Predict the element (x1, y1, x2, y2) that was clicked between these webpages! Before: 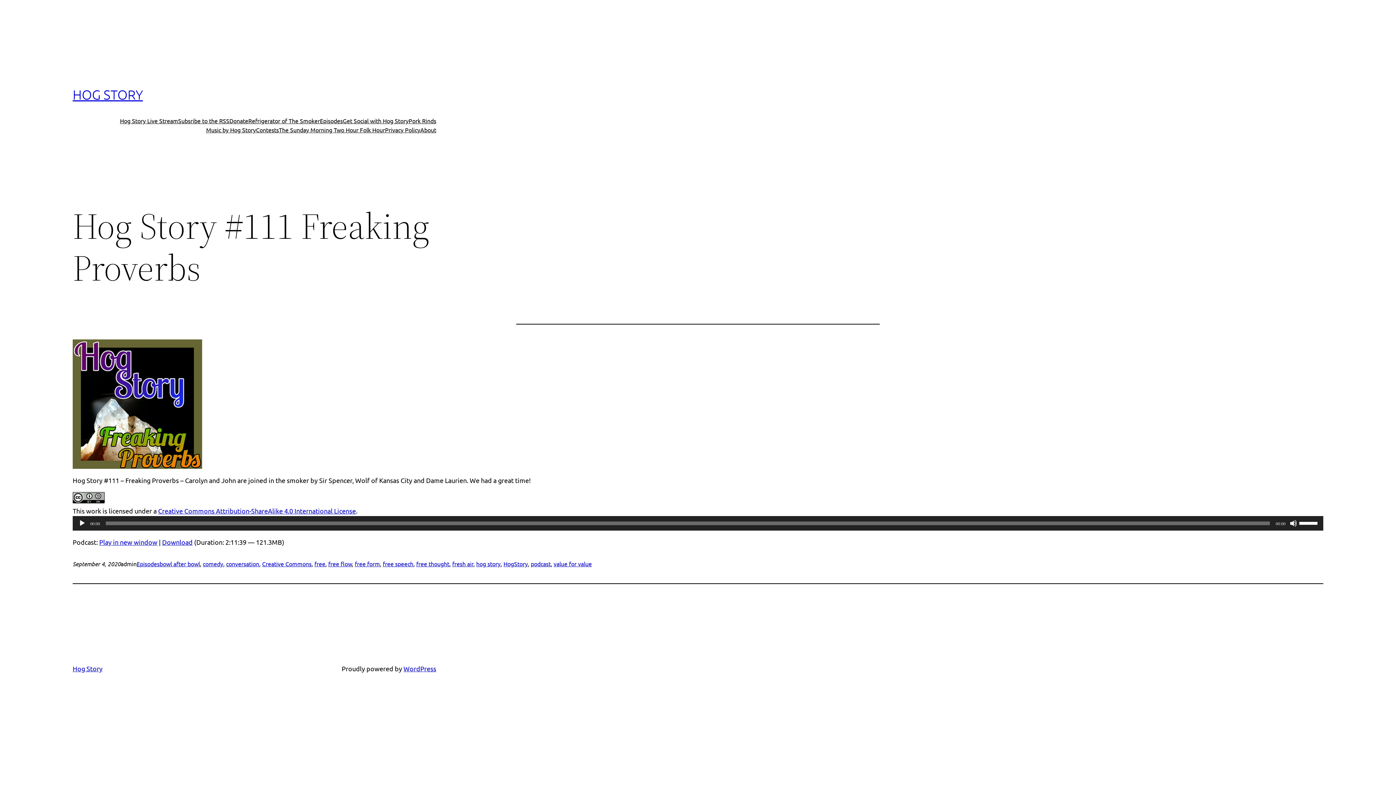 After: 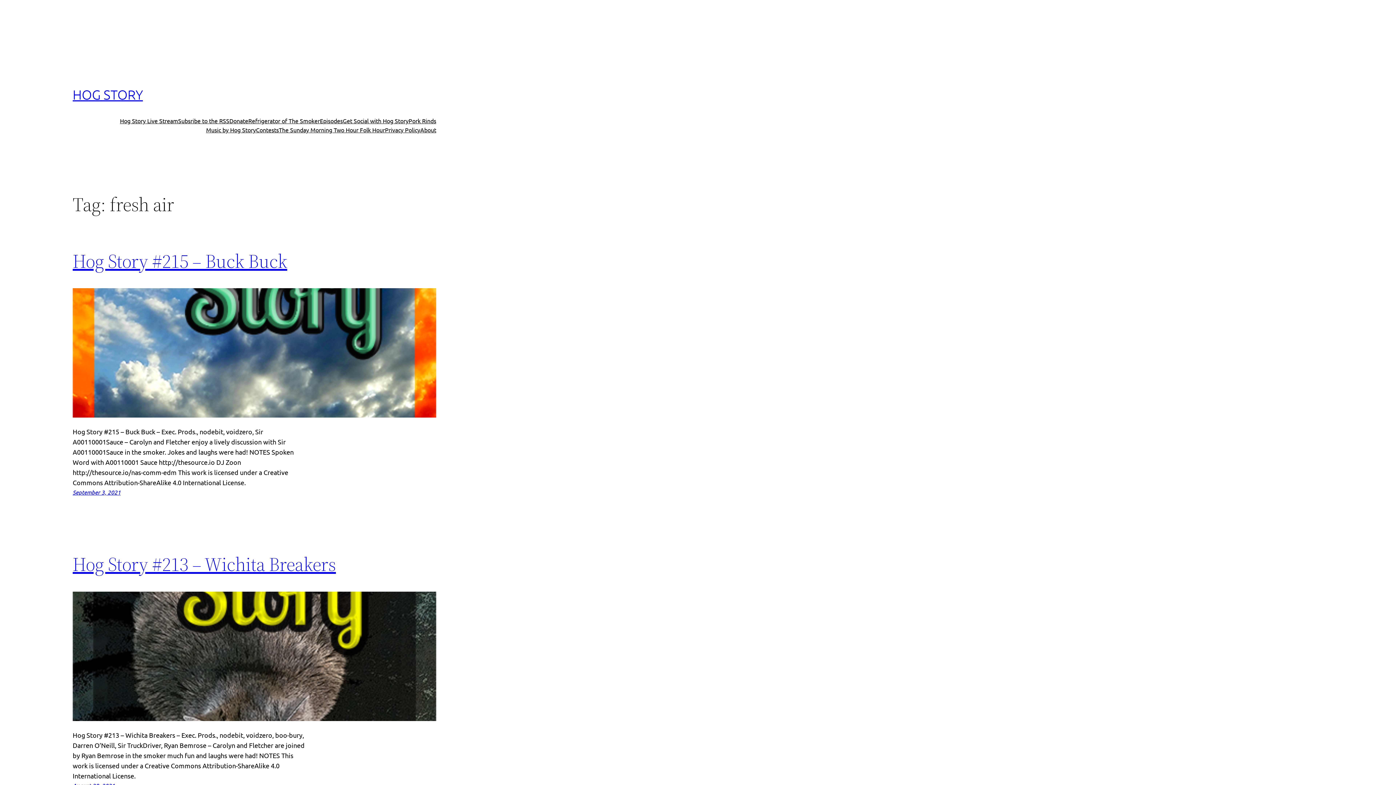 Action: label: fresh air bbox: (452, 560, 473, 567)